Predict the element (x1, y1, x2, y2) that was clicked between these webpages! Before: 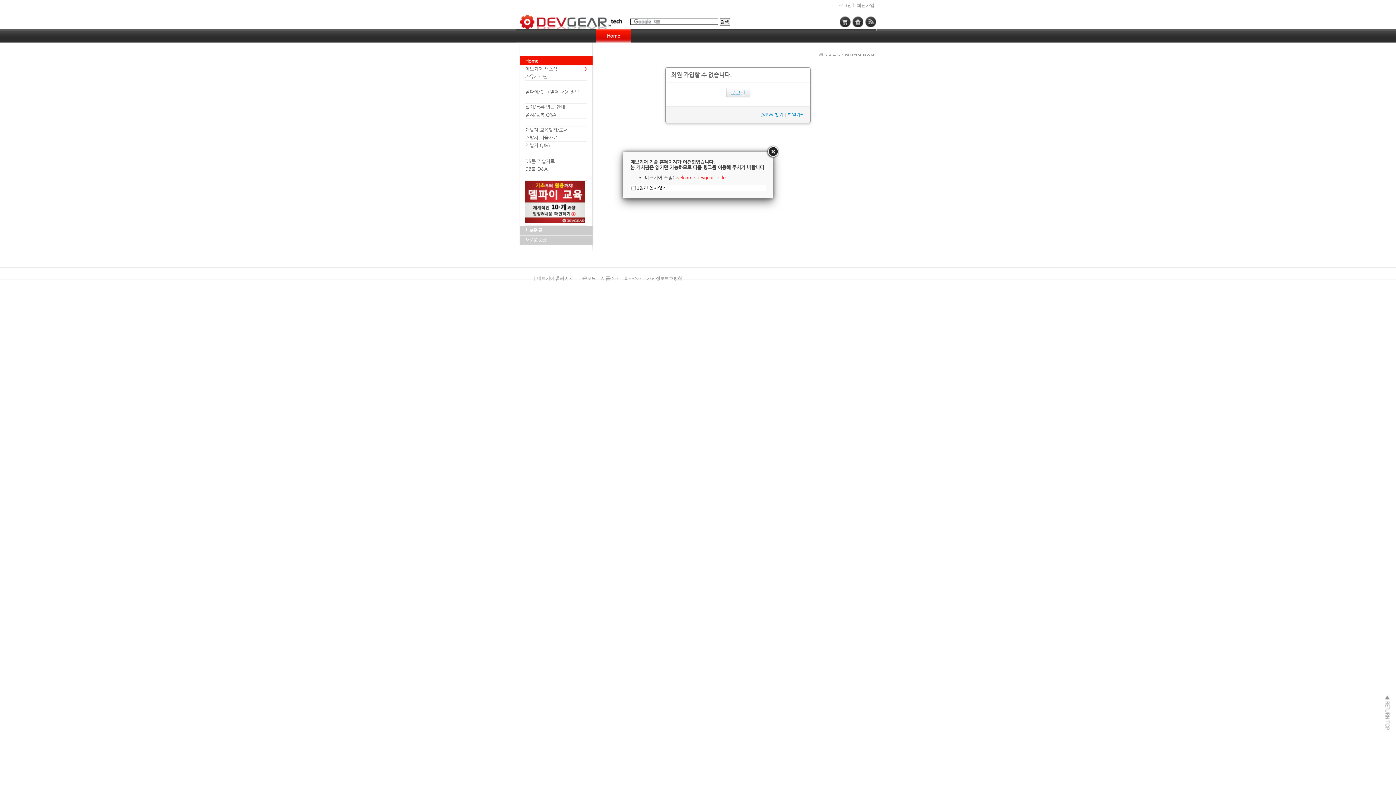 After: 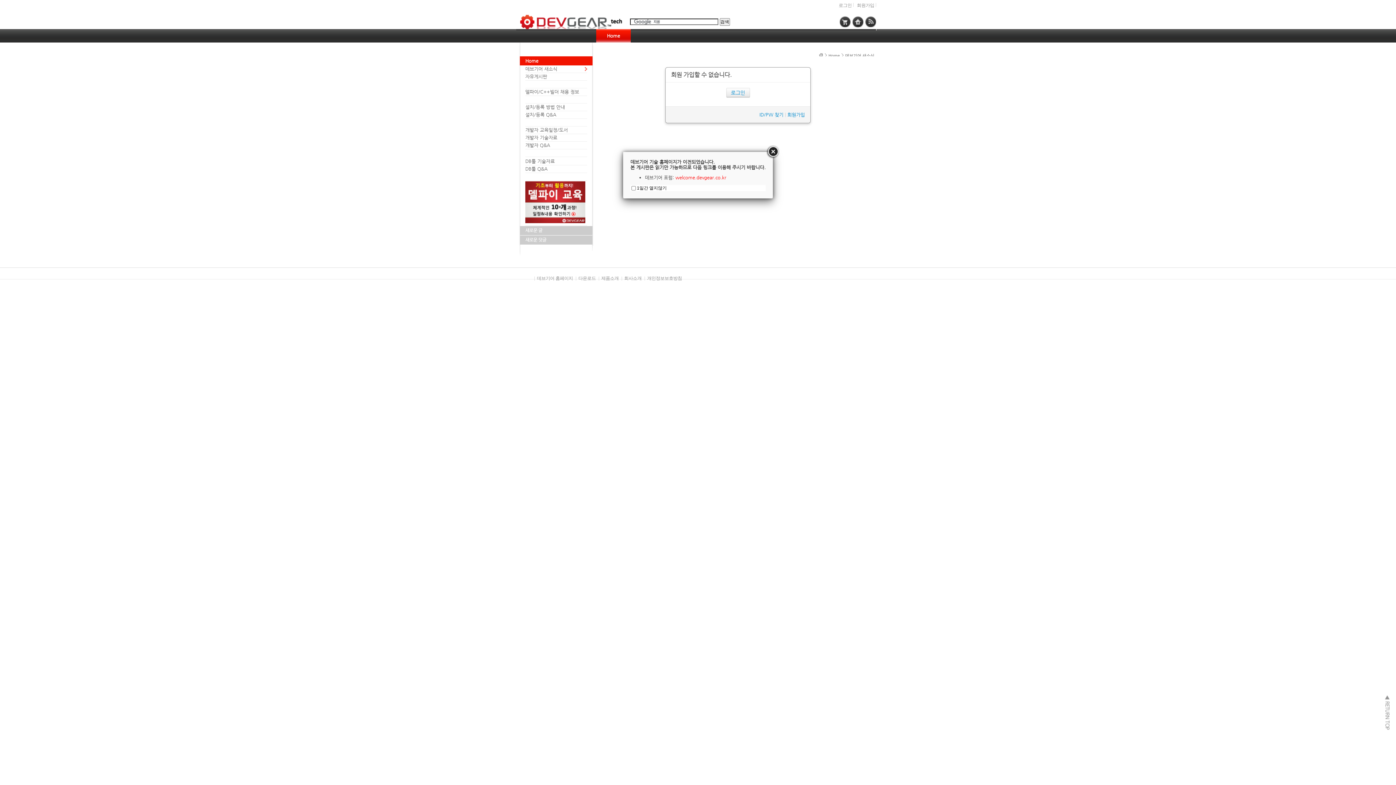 Action: bbox: (840, 16, 850, 27)